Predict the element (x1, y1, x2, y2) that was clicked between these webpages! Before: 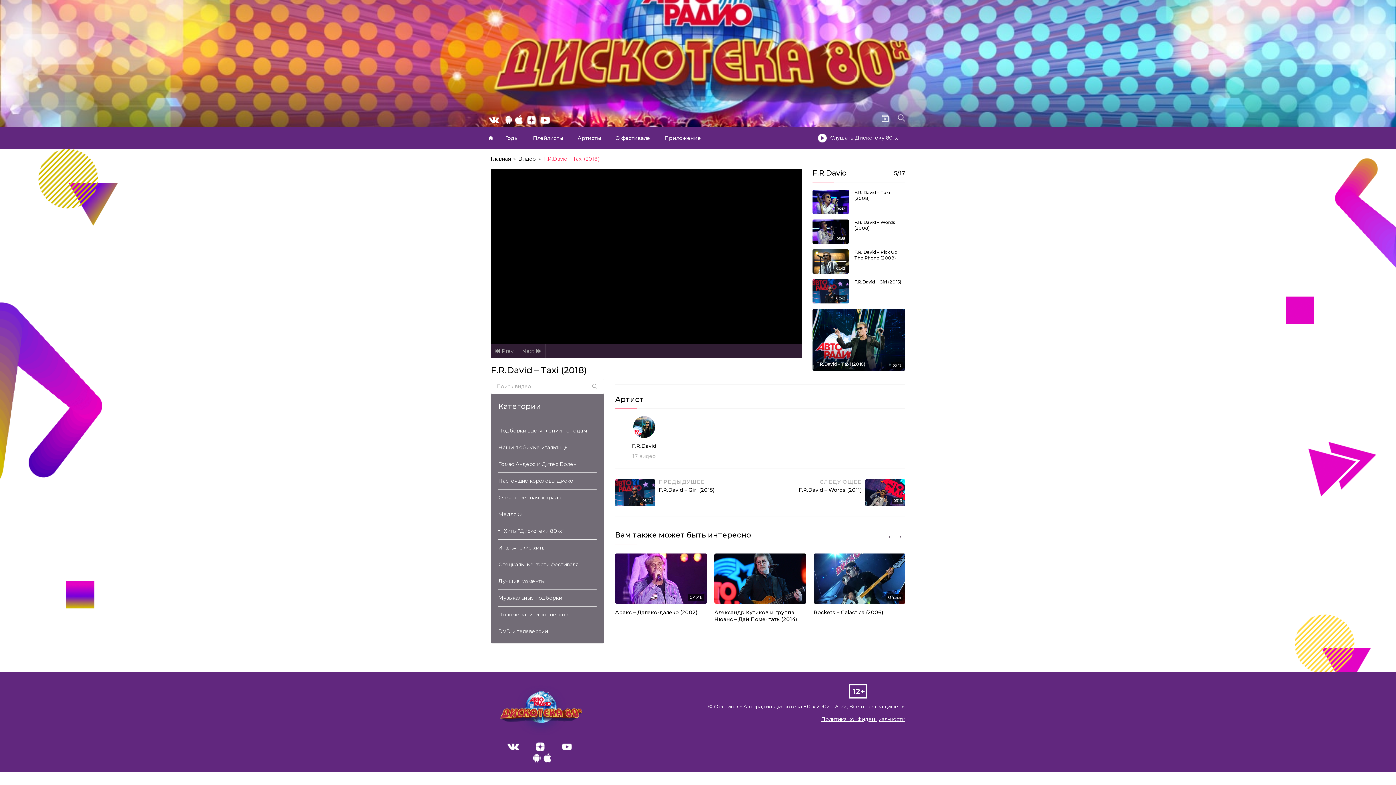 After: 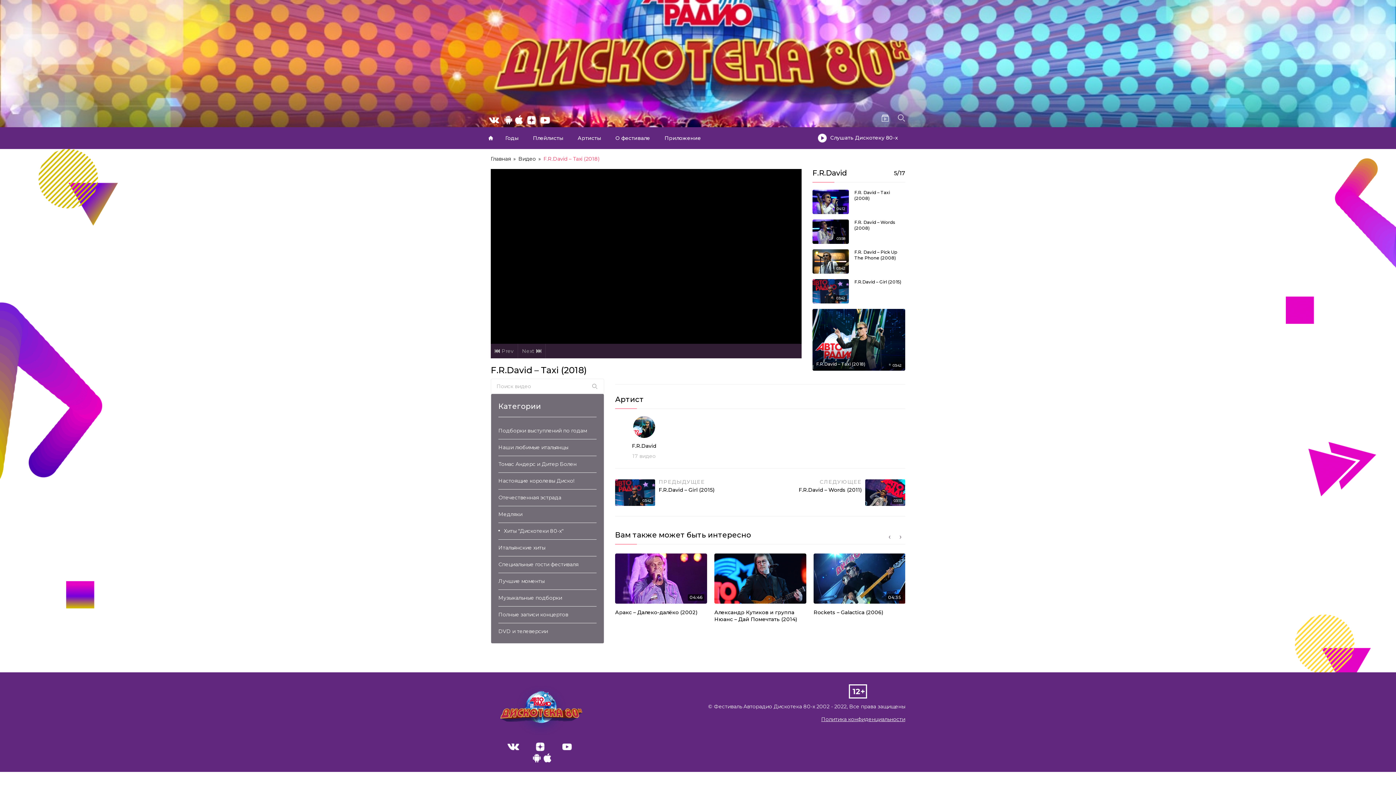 Action: bbox: (526, 116, 536, 123)